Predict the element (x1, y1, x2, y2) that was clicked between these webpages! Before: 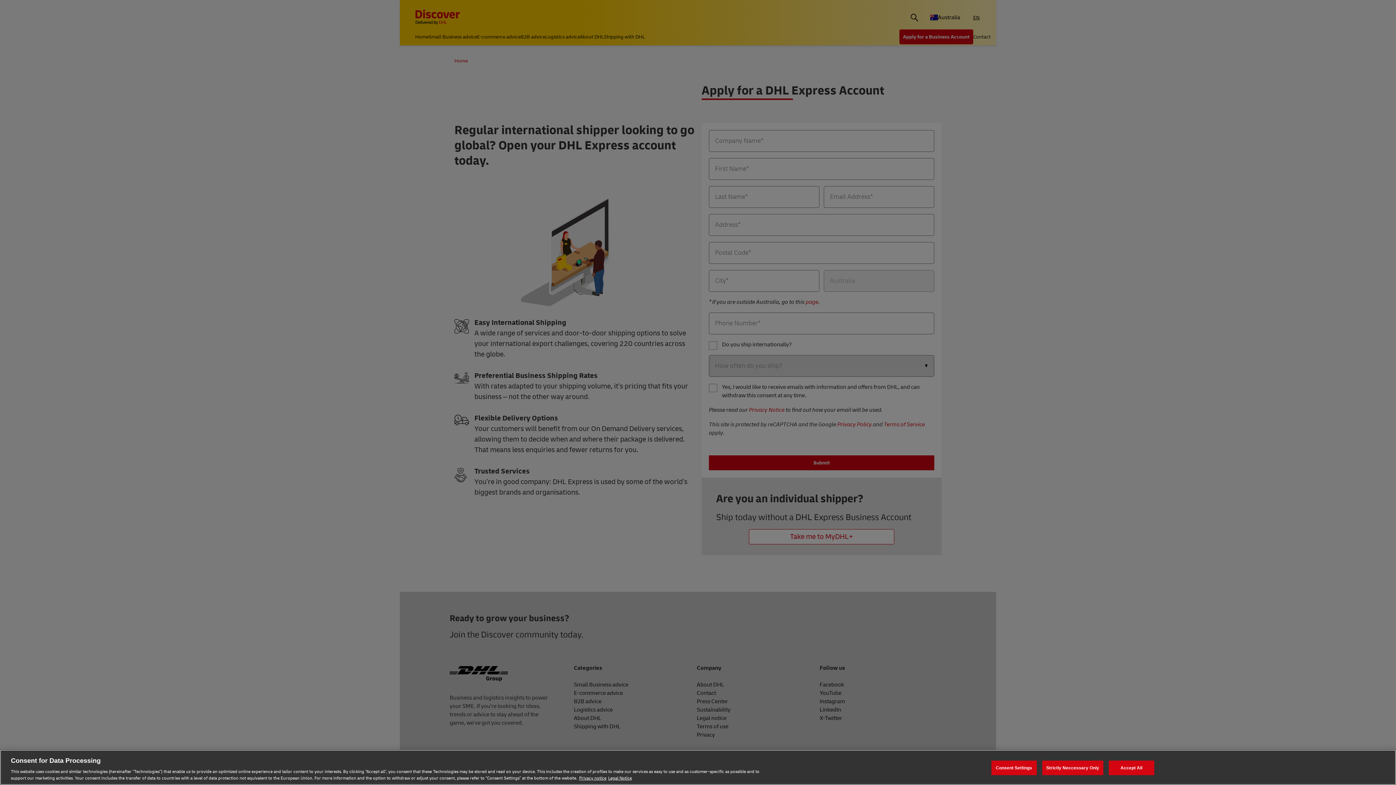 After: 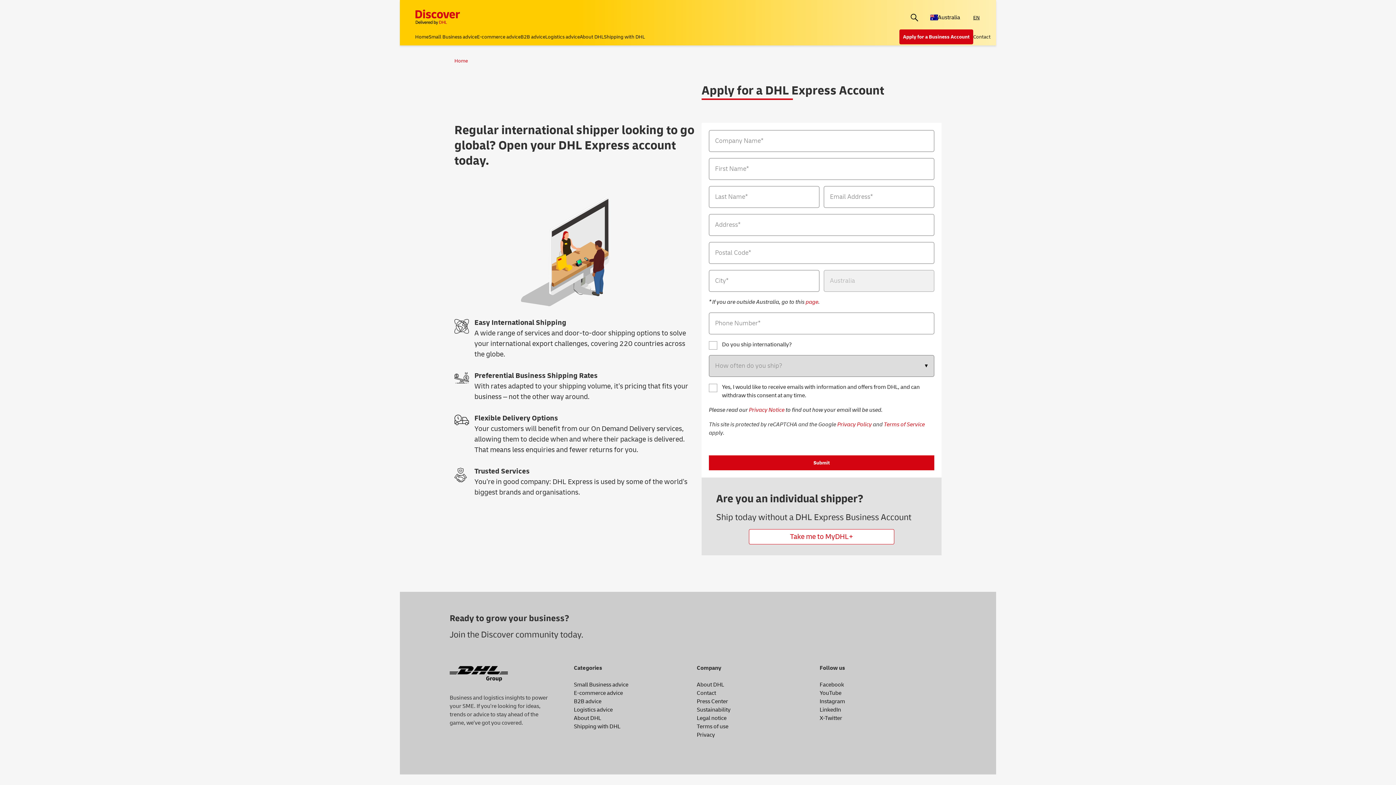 Action: label: Accept All bbox: (1109, 760, 1154, 775)